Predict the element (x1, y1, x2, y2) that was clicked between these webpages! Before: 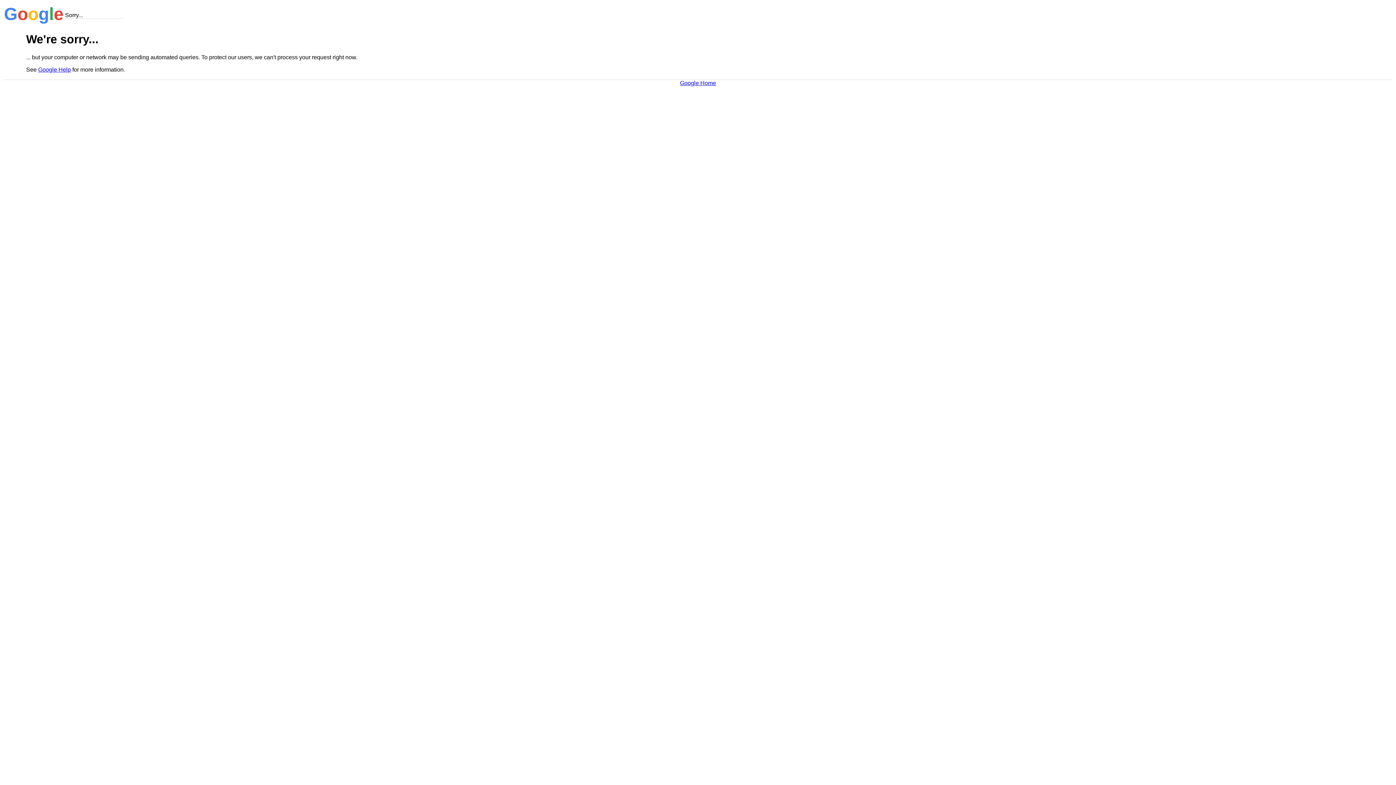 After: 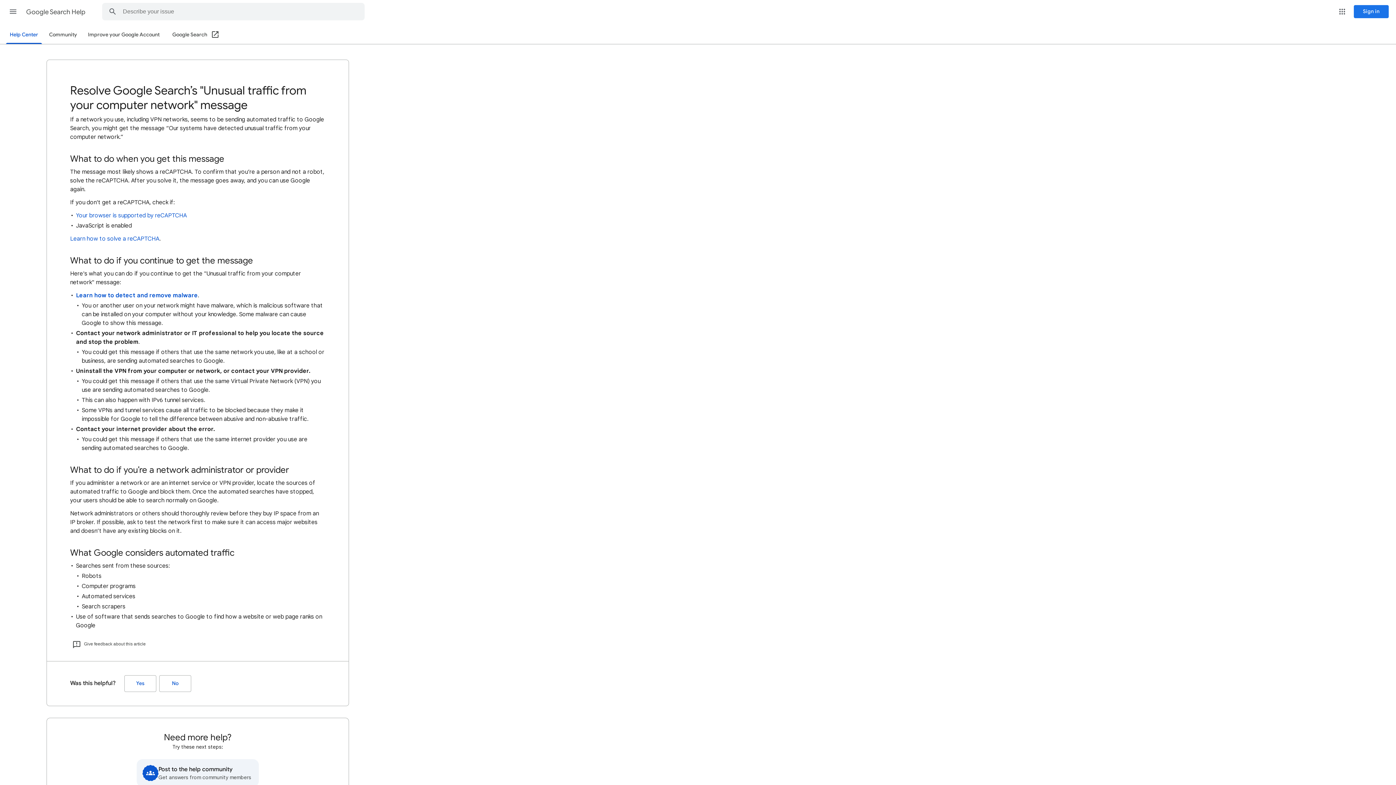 Action: label: Google Help bbox: (38, 66, 70, 72)